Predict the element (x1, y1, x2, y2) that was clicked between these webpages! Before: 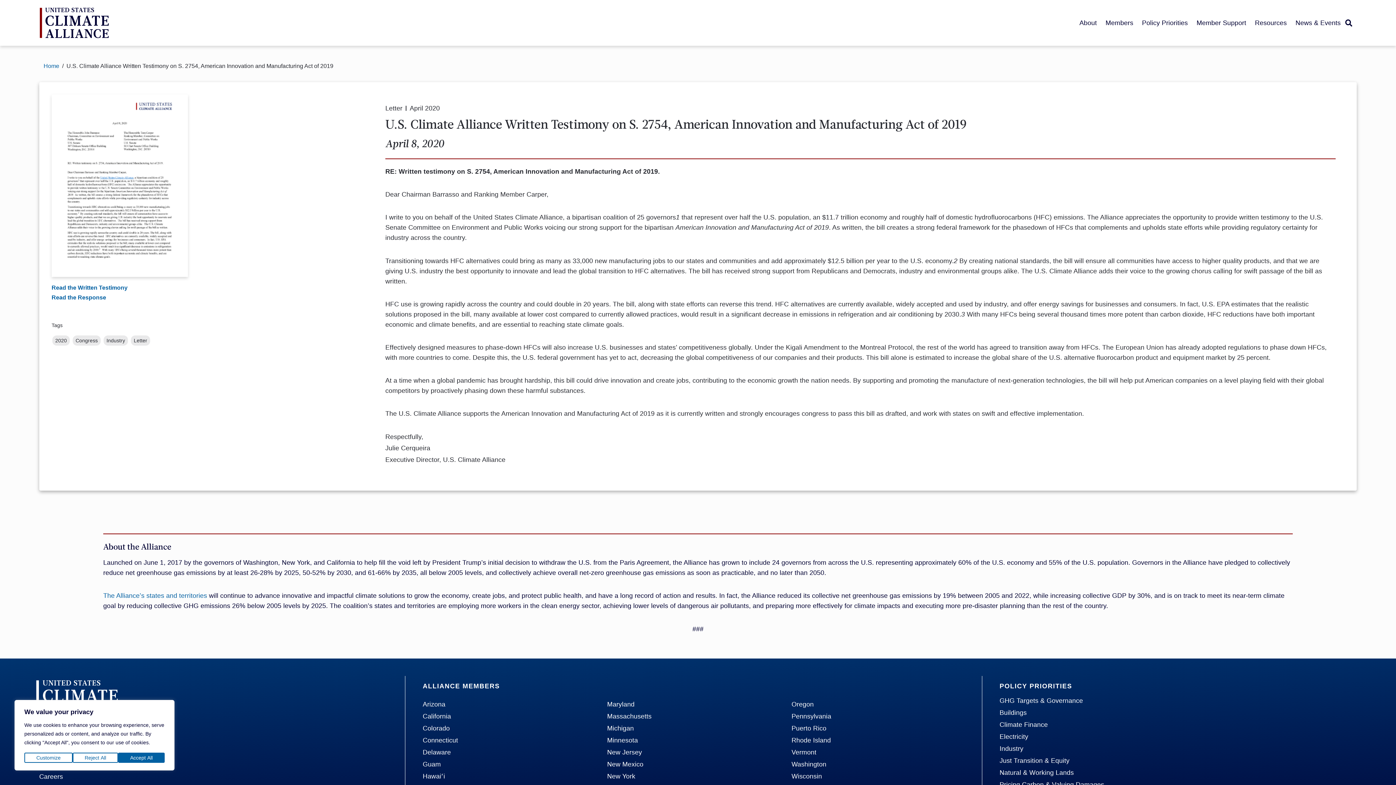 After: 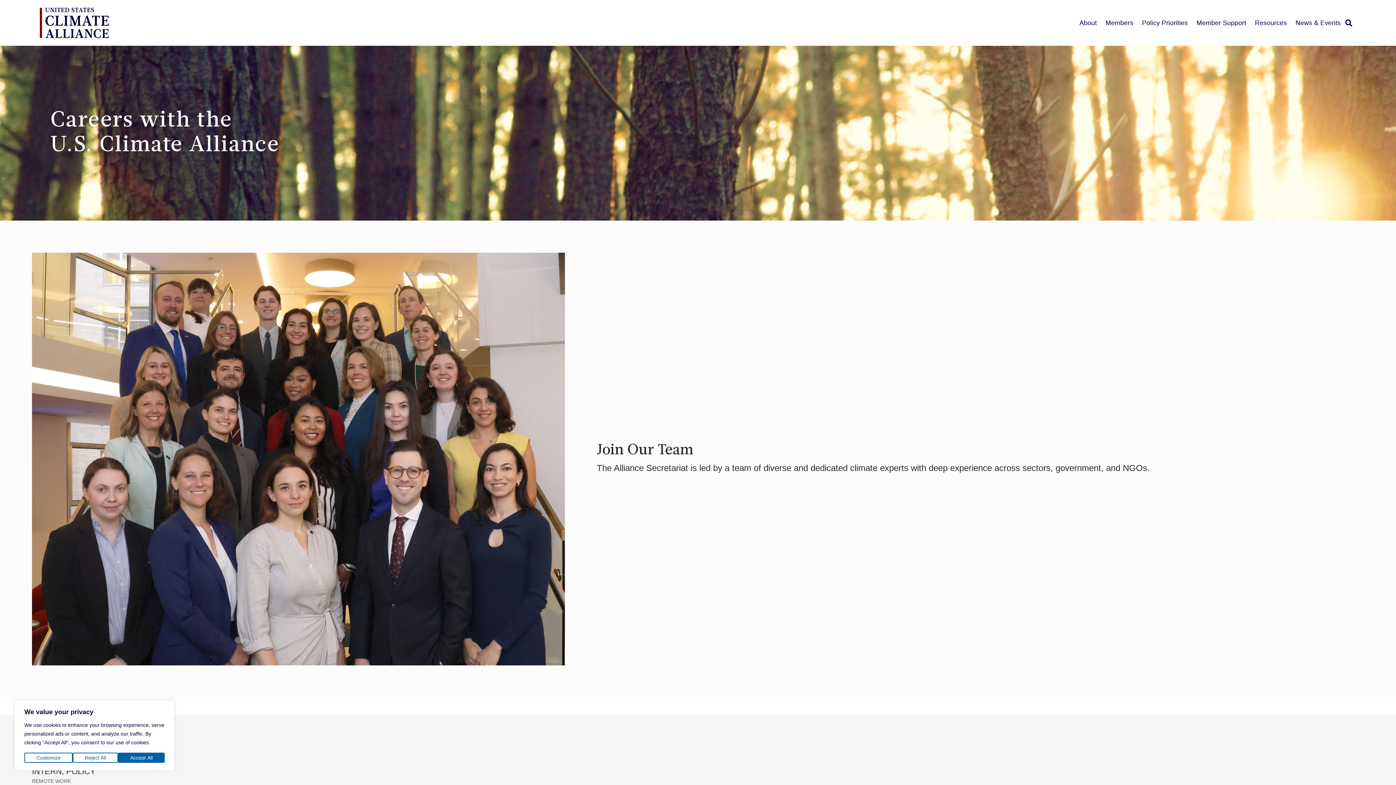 Action: bbox: (39, 773, 63, 780) label: Careers